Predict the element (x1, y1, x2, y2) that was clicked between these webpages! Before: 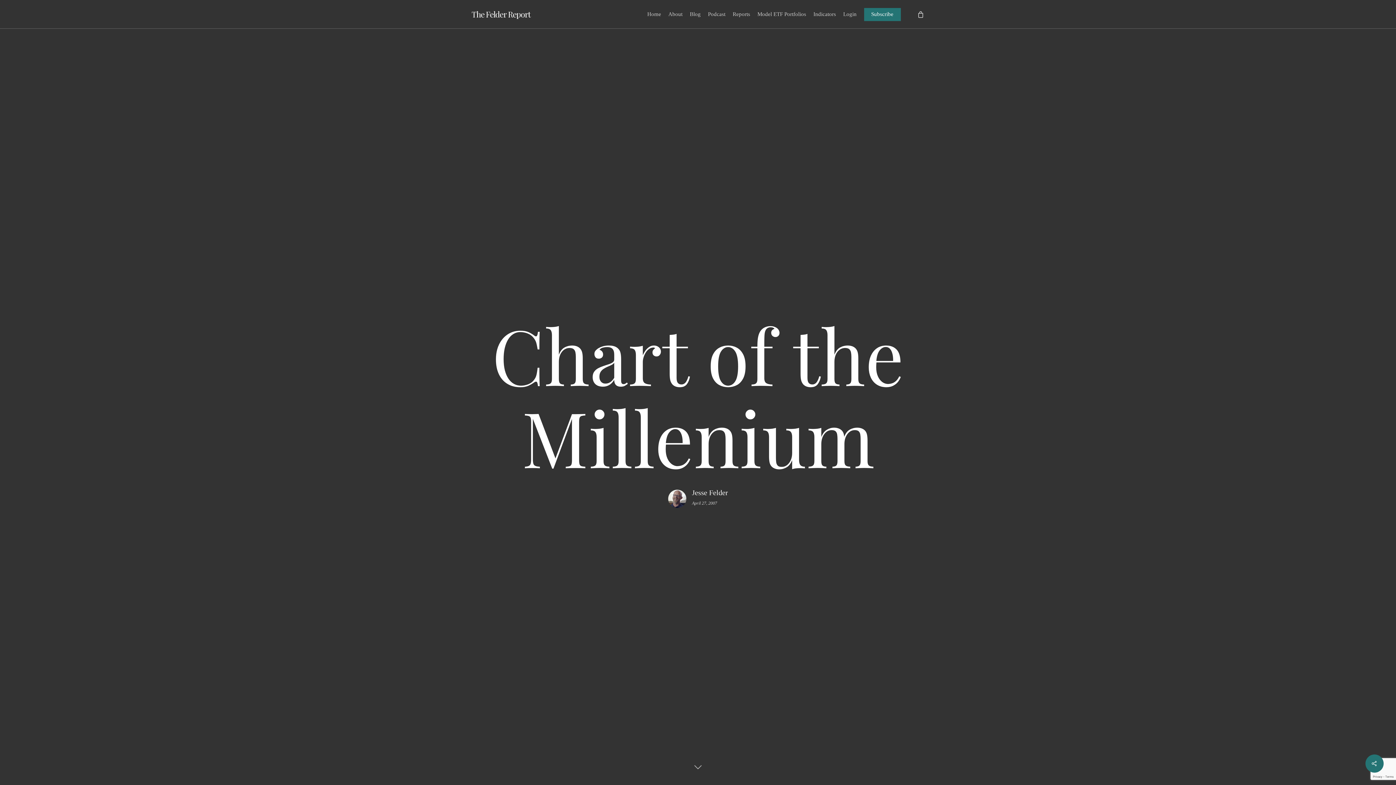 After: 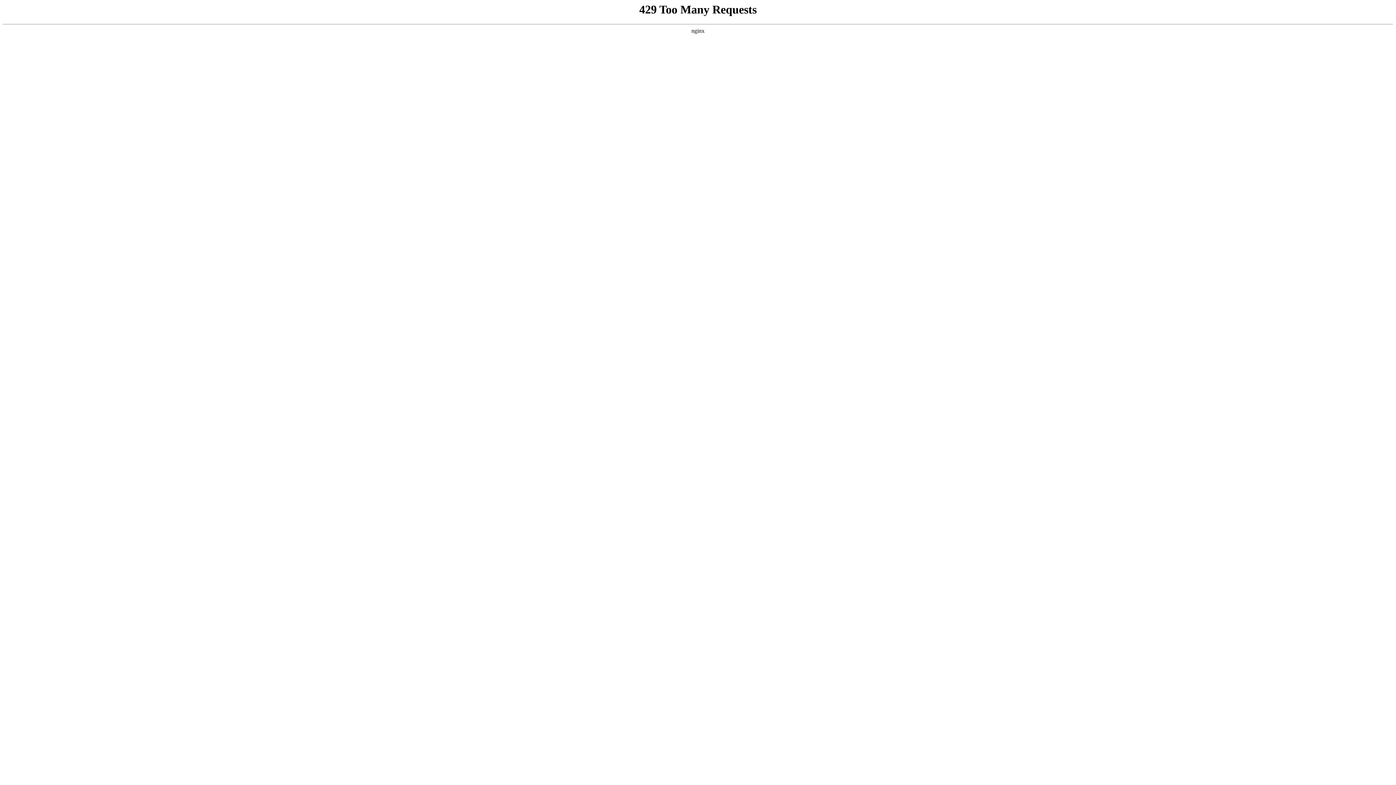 Action: bbox: (810, 11, 839, 17) label: Indicators